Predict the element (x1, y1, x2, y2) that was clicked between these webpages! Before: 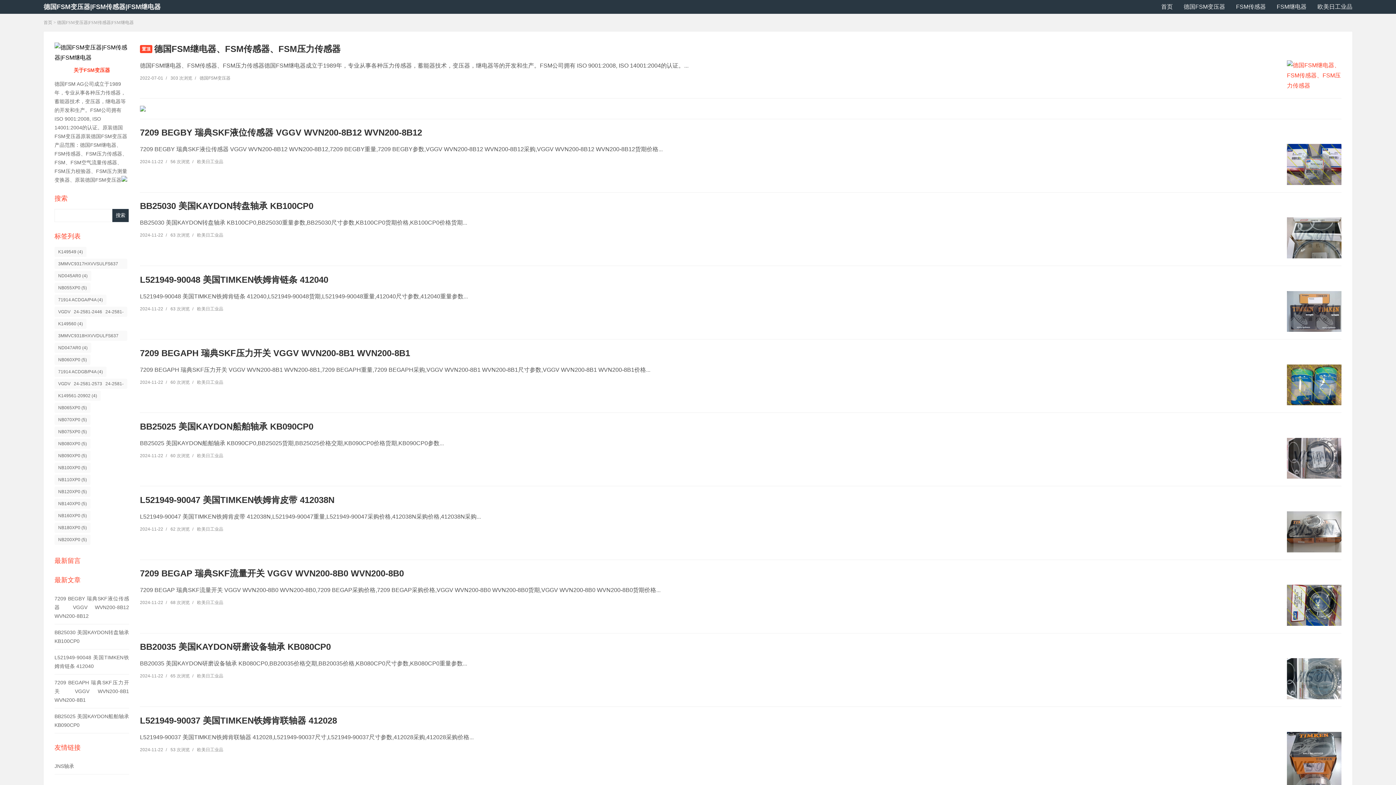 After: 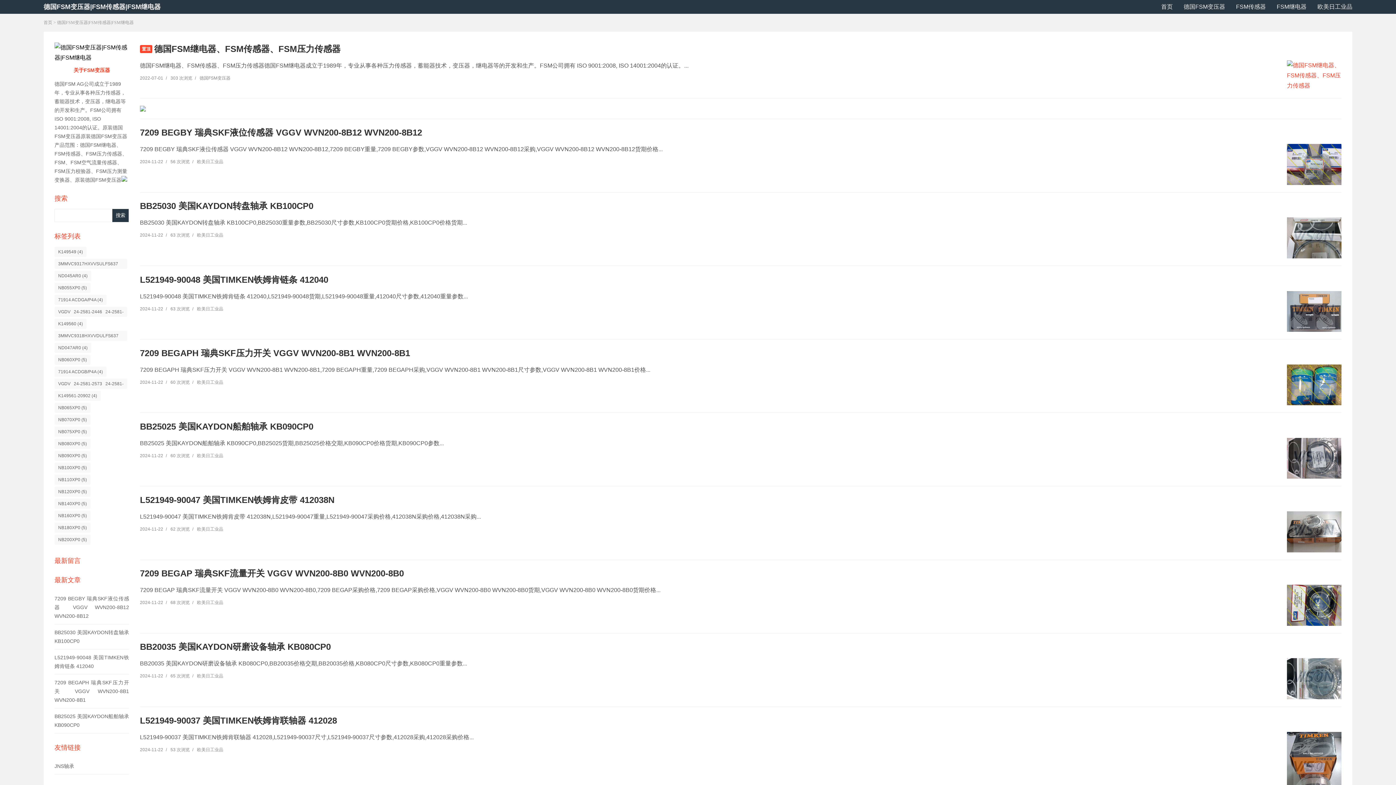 Action: bbox: (1277, 3, 1306, 9) label: FSM继电器